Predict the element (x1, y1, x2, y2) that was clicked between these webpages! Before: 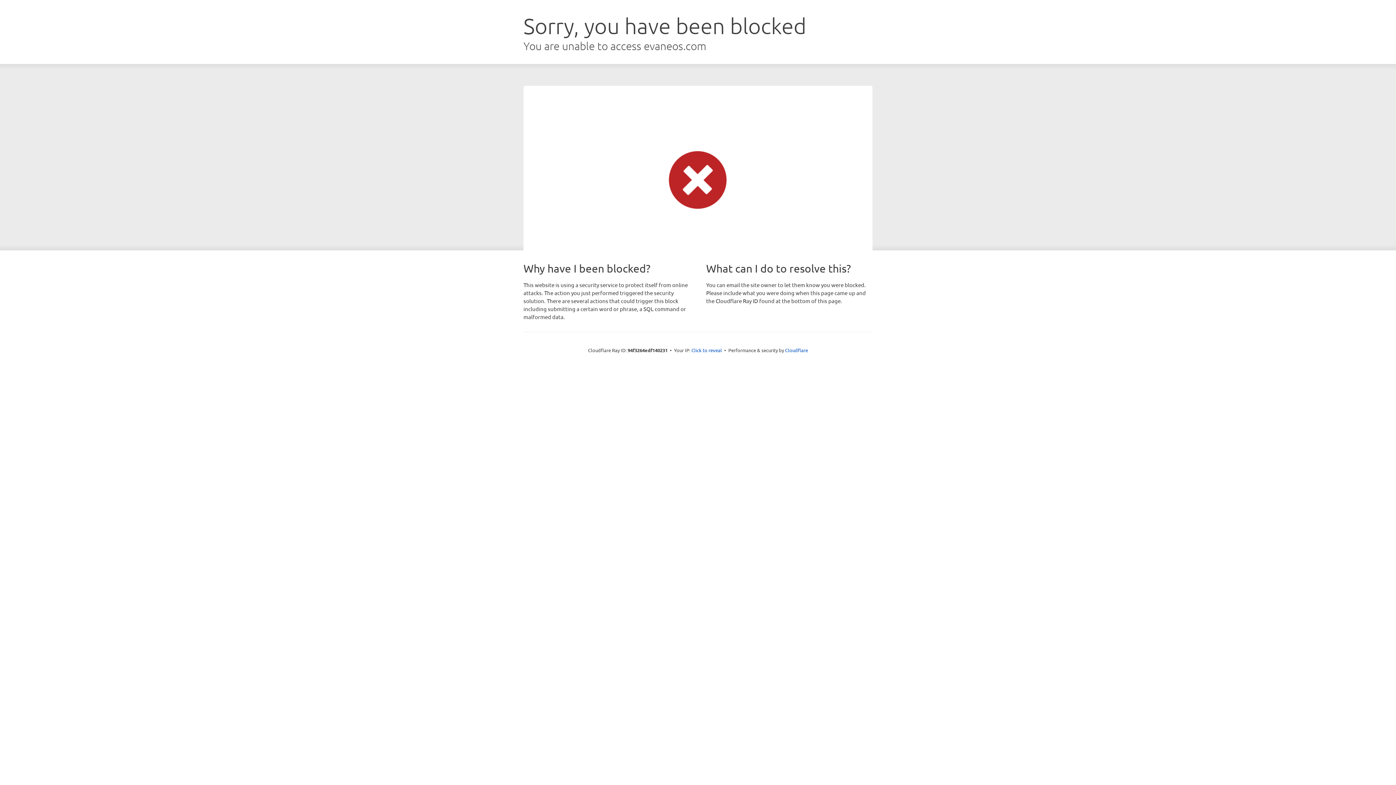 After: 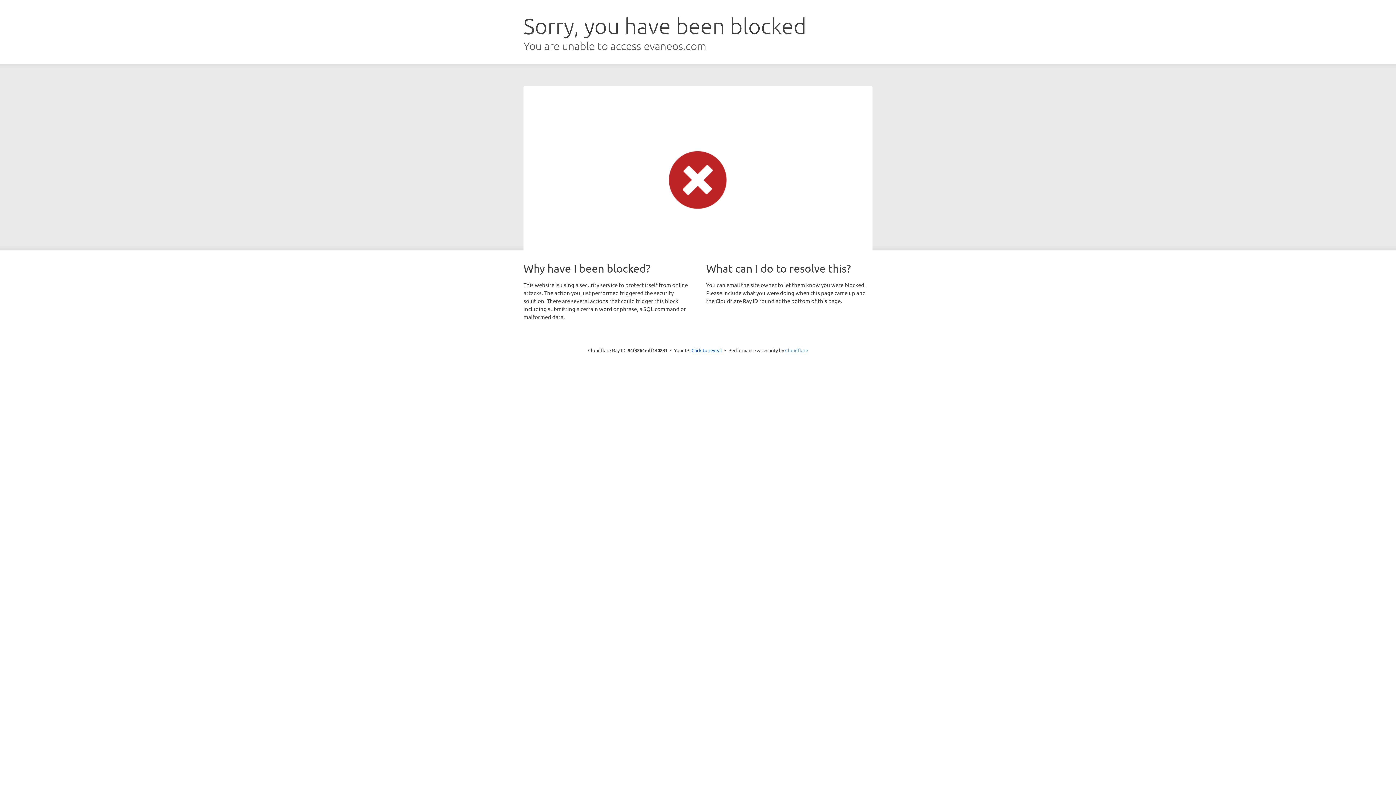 Action: bbox: (785, 347, 808, 353) label: Cloudflare